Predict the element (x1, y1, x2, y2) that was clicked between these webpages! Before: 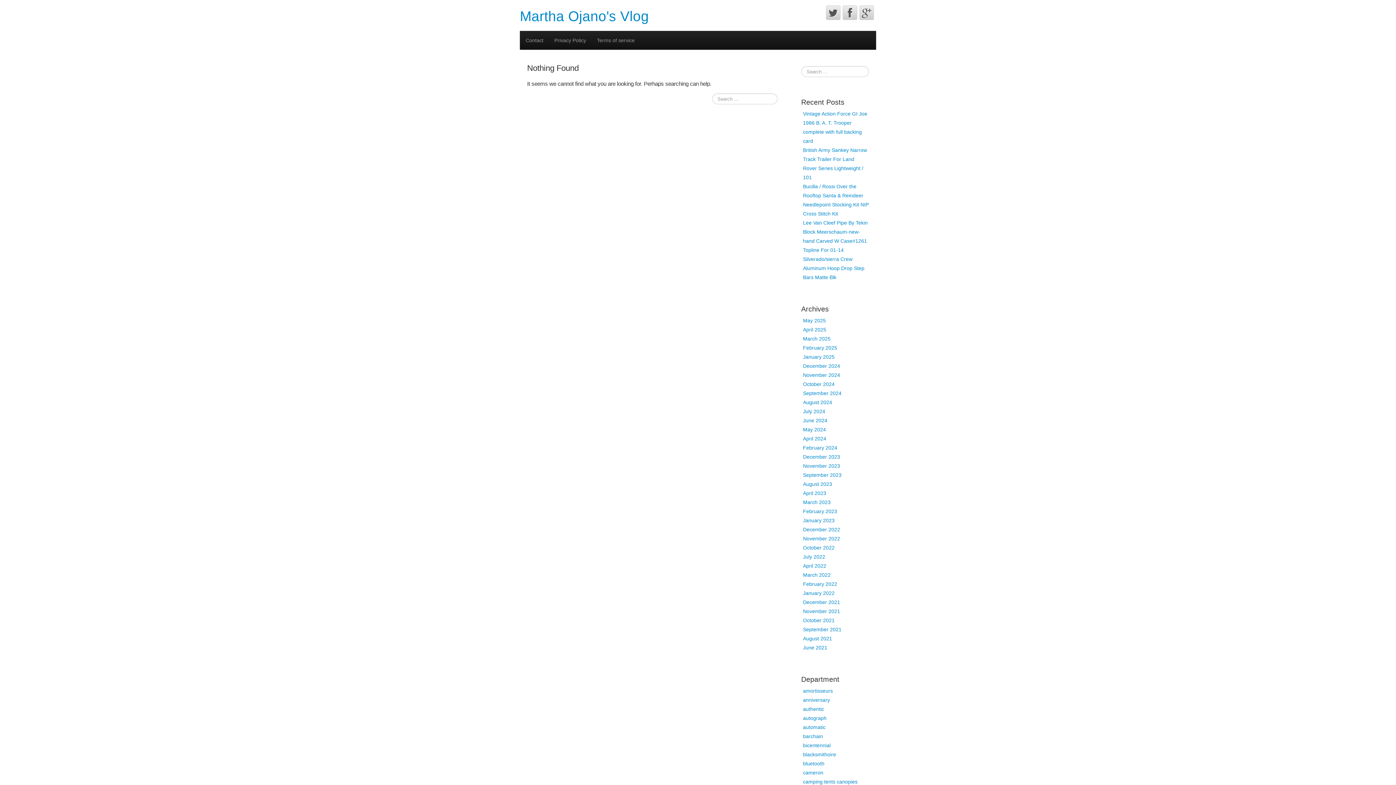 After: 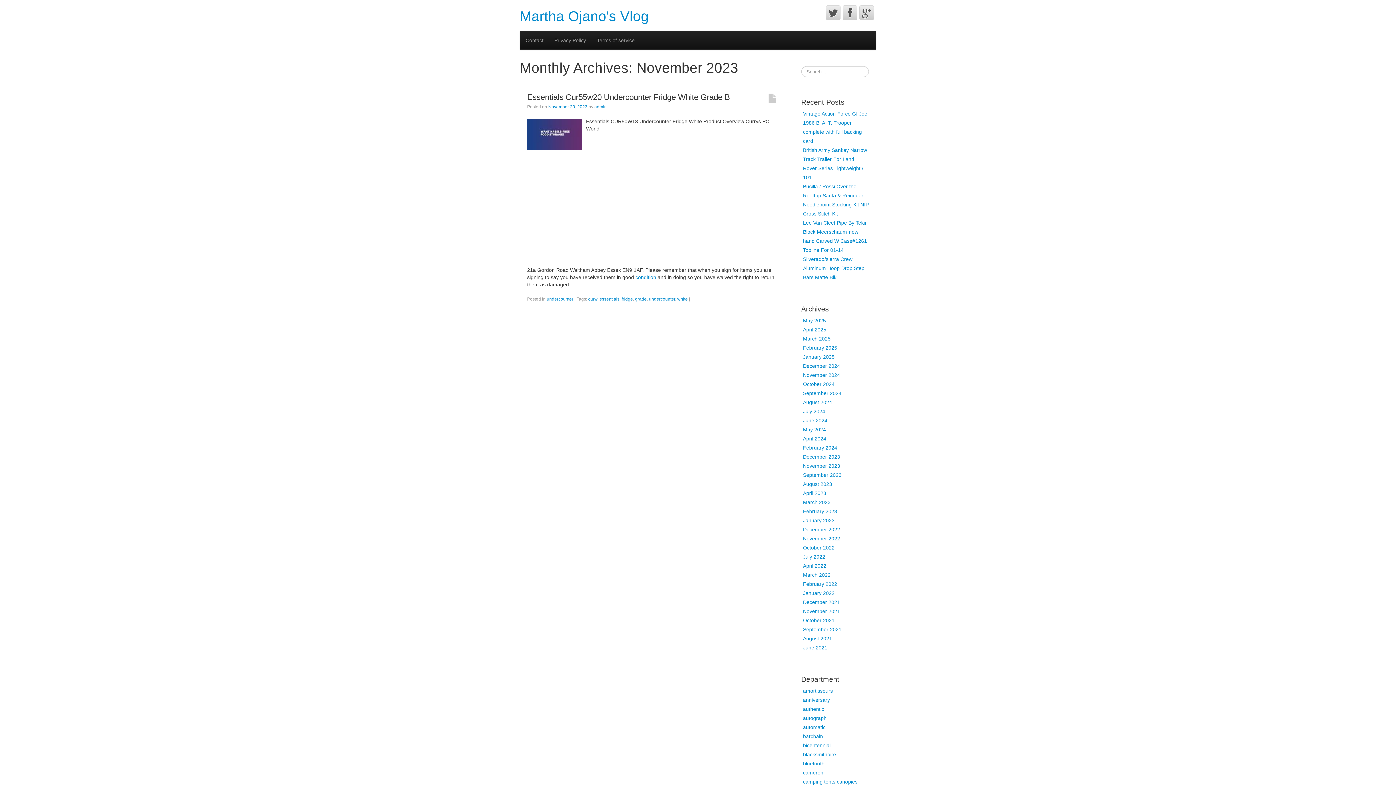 Action: label: November 2023 bbox: (803, 463, 840, 469)